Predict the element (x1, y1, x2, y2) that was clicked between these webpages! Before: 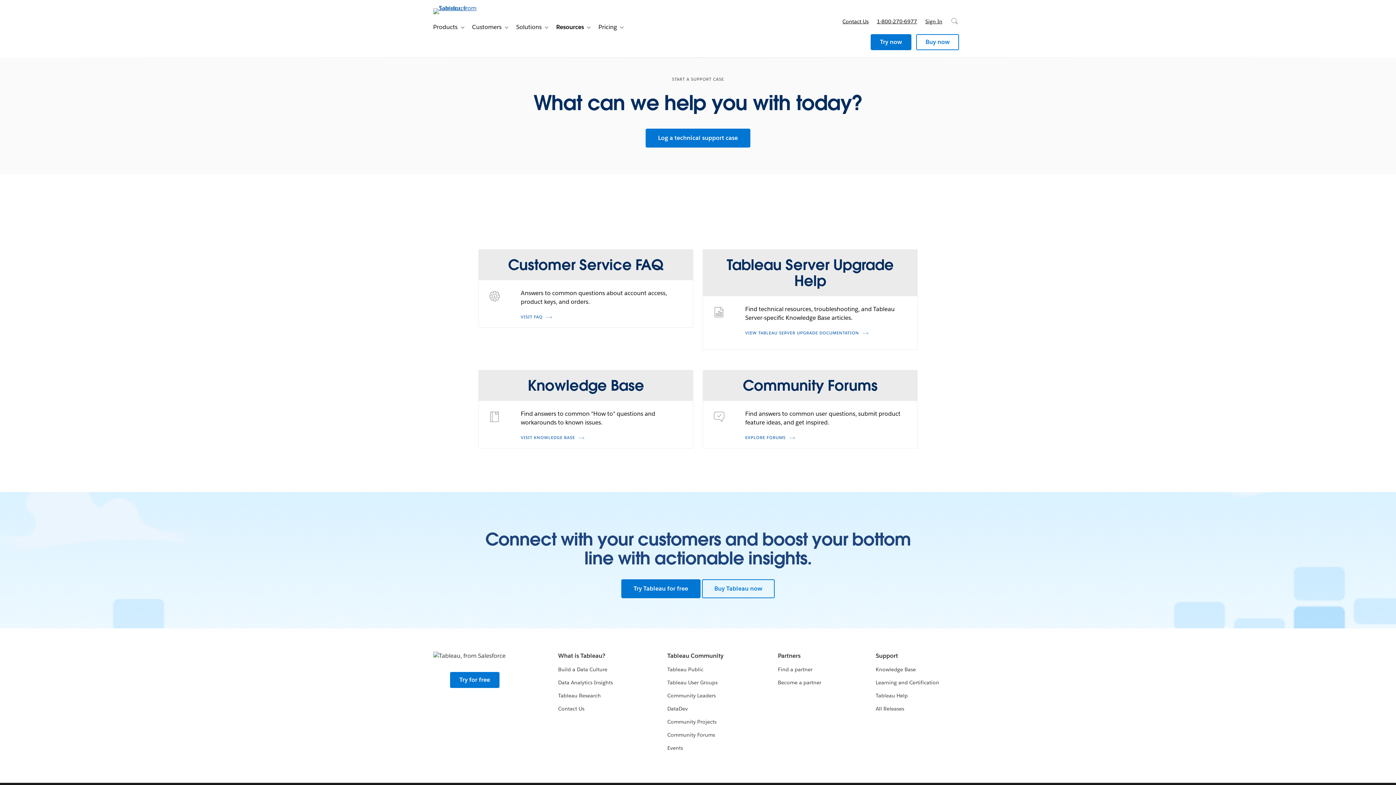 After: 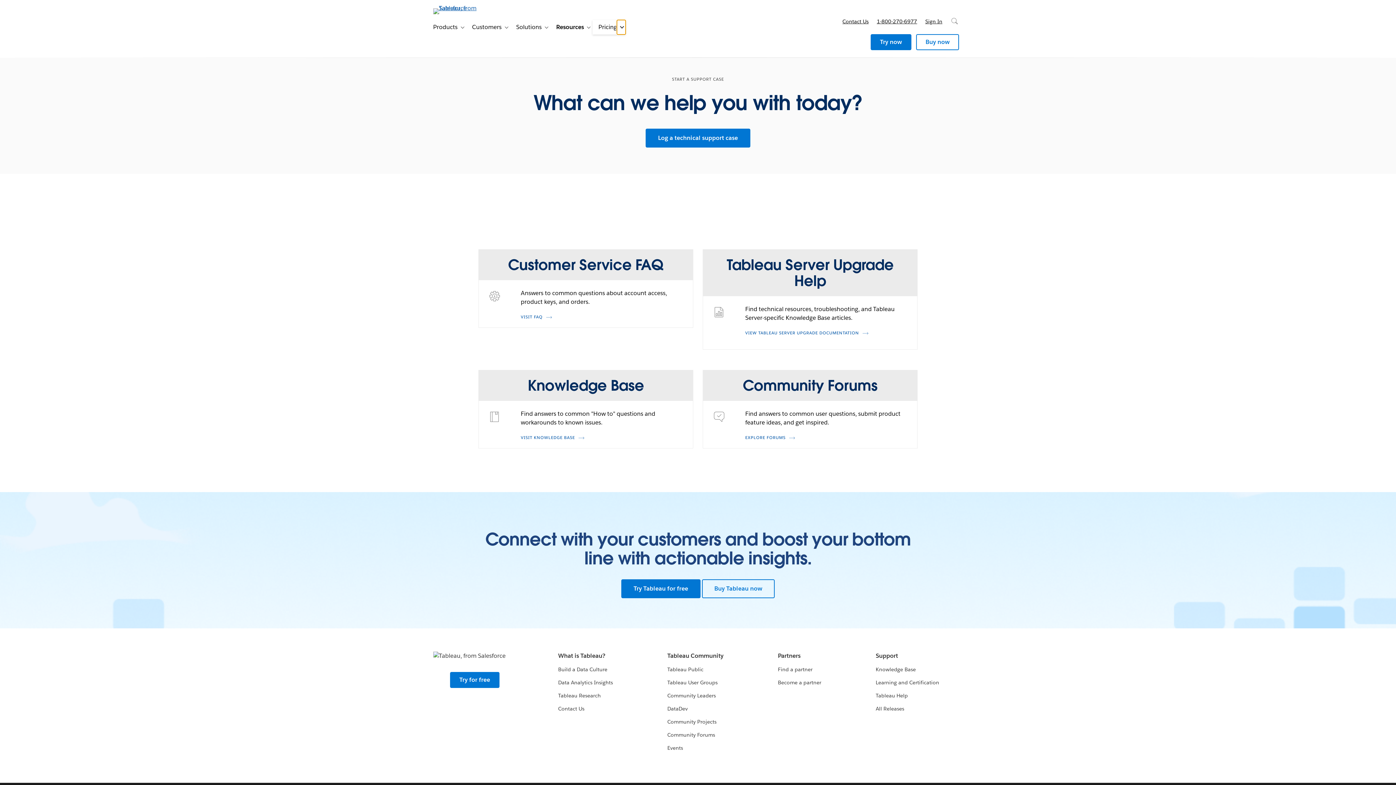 Action: bbox: (617, 20, 625, 34) label: Toggle sub-navigation